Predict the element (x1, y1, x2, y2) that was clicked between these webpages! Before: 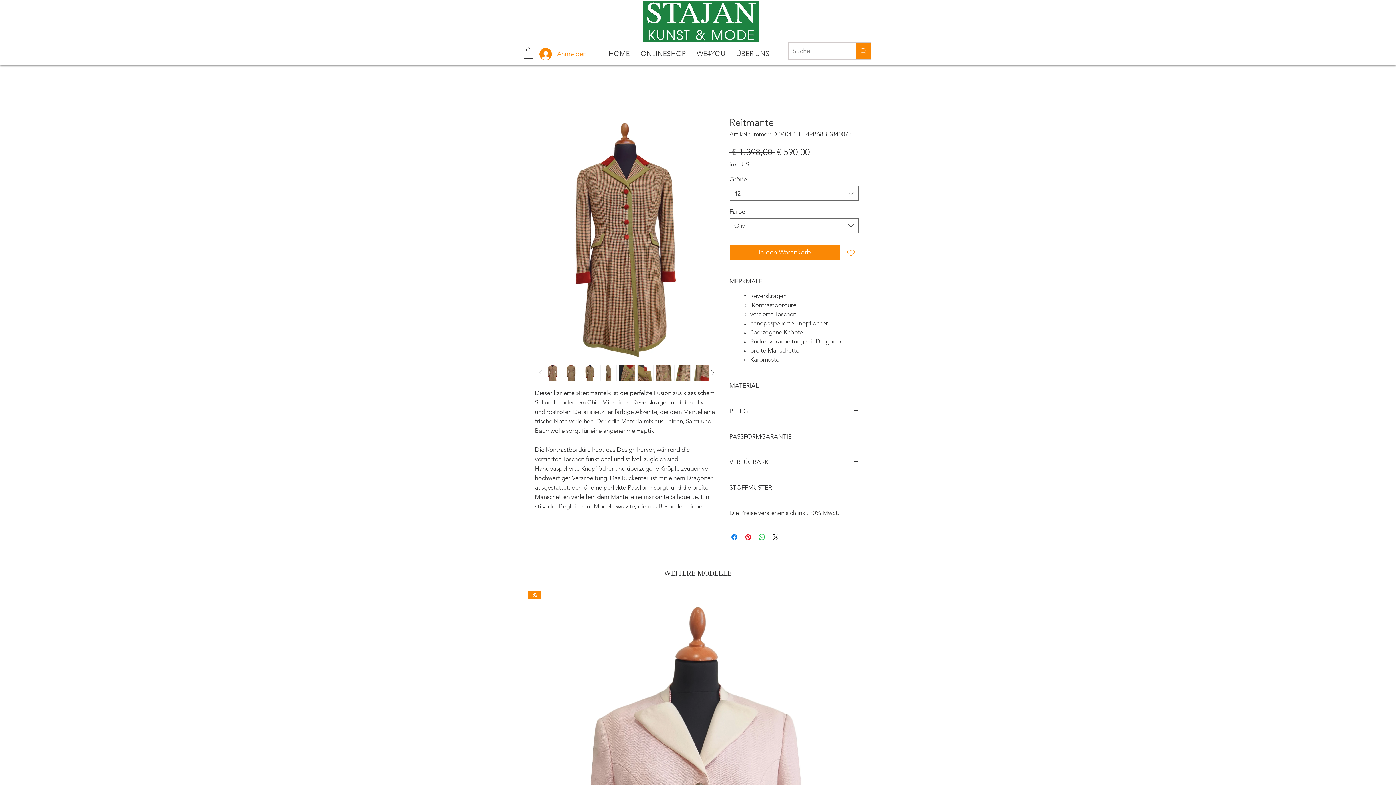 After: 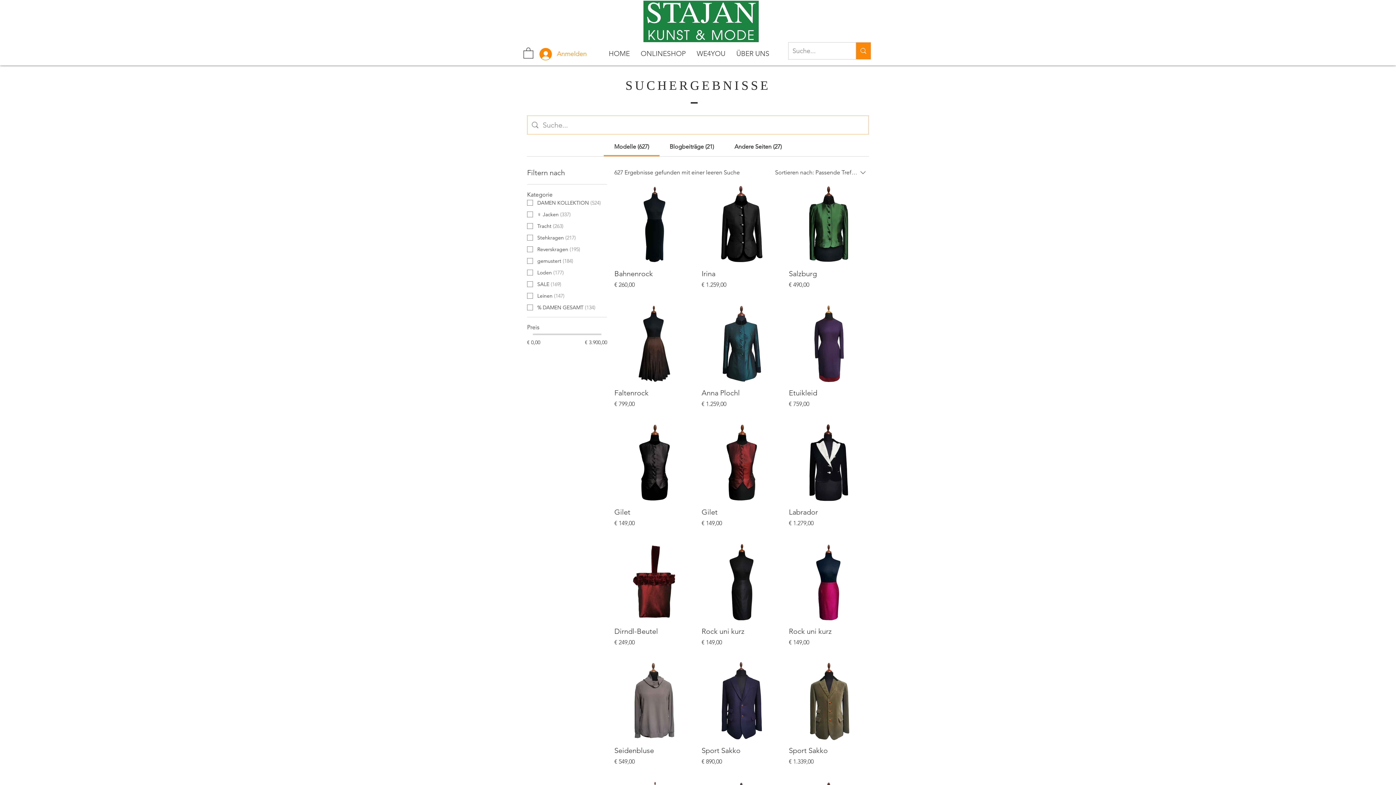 Action: bbox: (855, 42, 870, 59) label: Suche...